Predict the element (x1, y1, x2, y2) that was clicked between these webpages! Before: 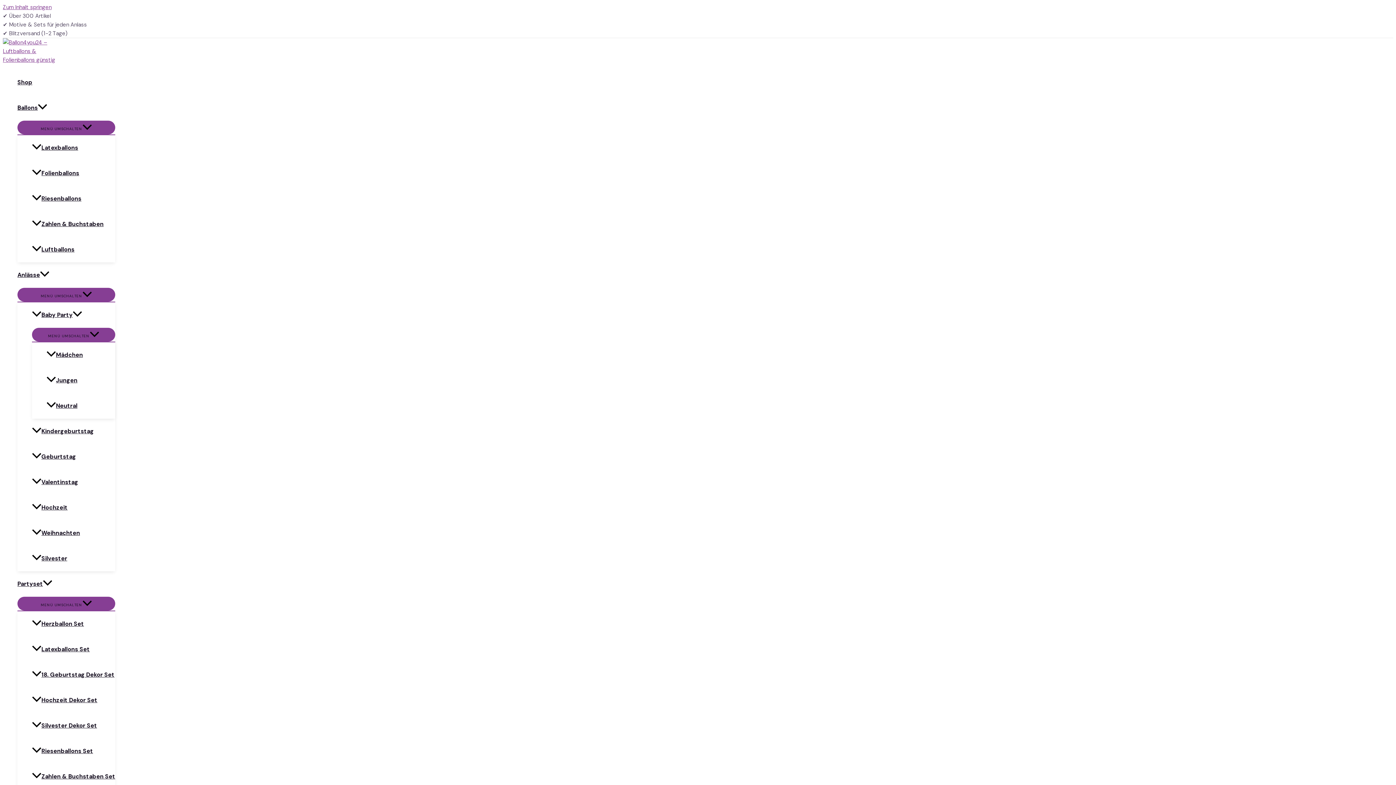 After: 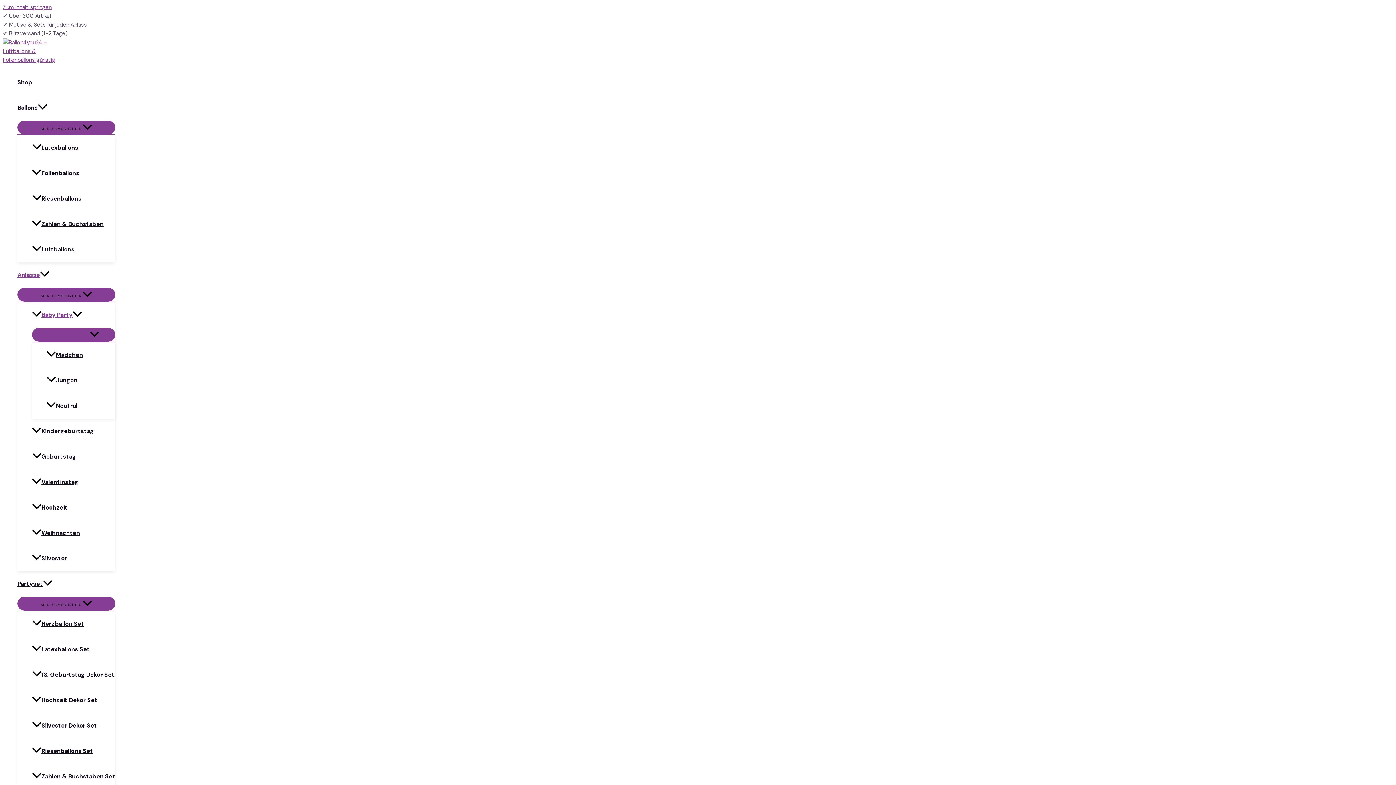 Action: label: Baby Party bbox: (32, 302, 115, 328)